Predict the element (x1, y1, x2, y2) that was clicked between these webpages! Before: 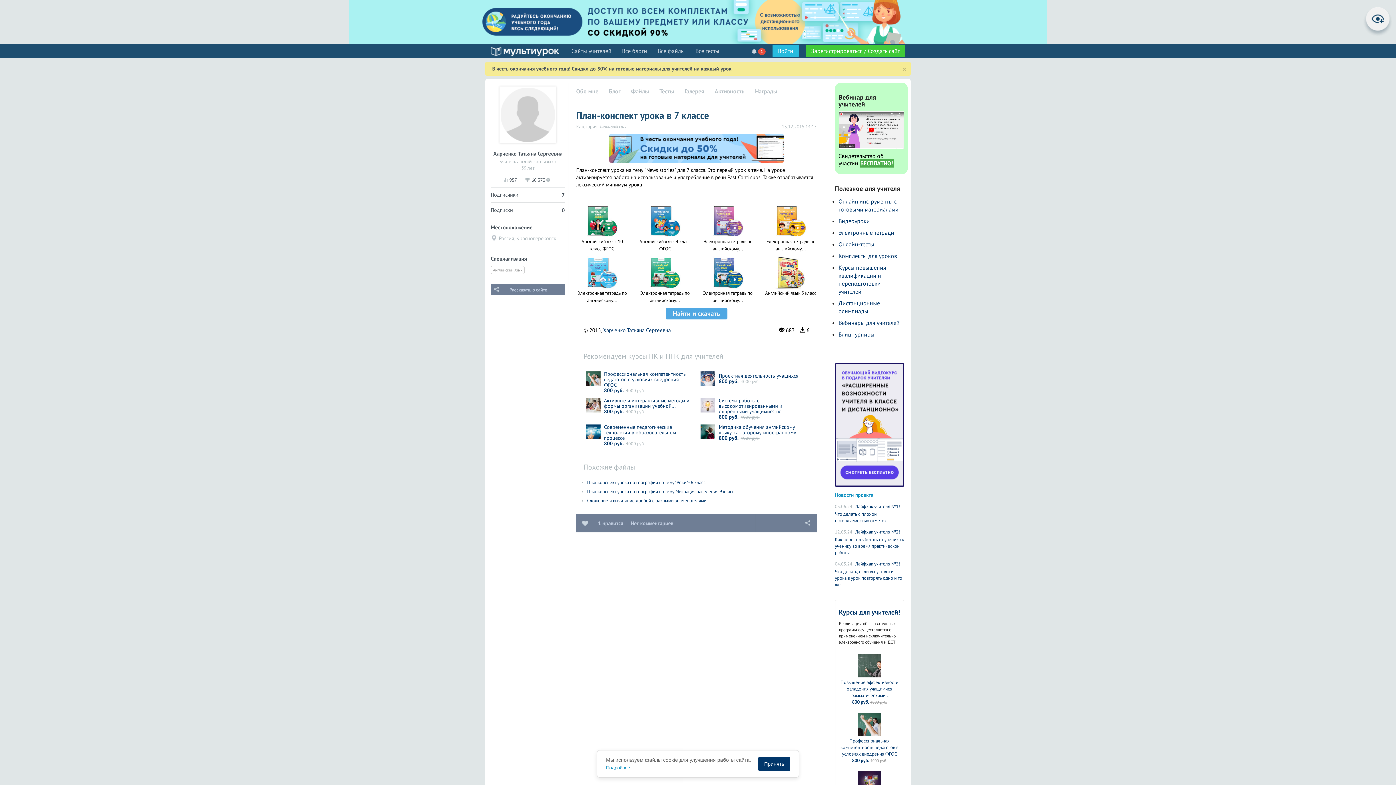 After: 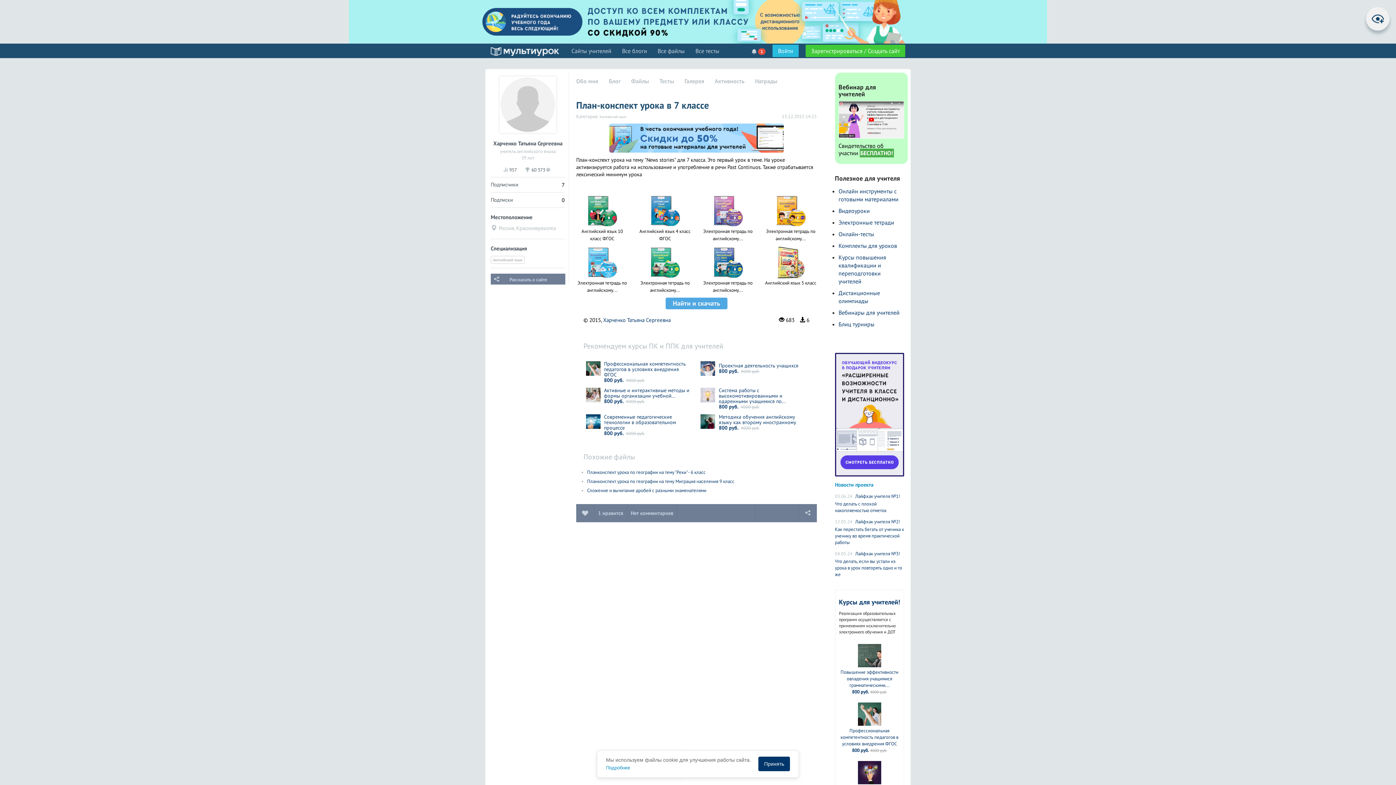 Action: label: Close bbox: (902, 65, 906, 72)